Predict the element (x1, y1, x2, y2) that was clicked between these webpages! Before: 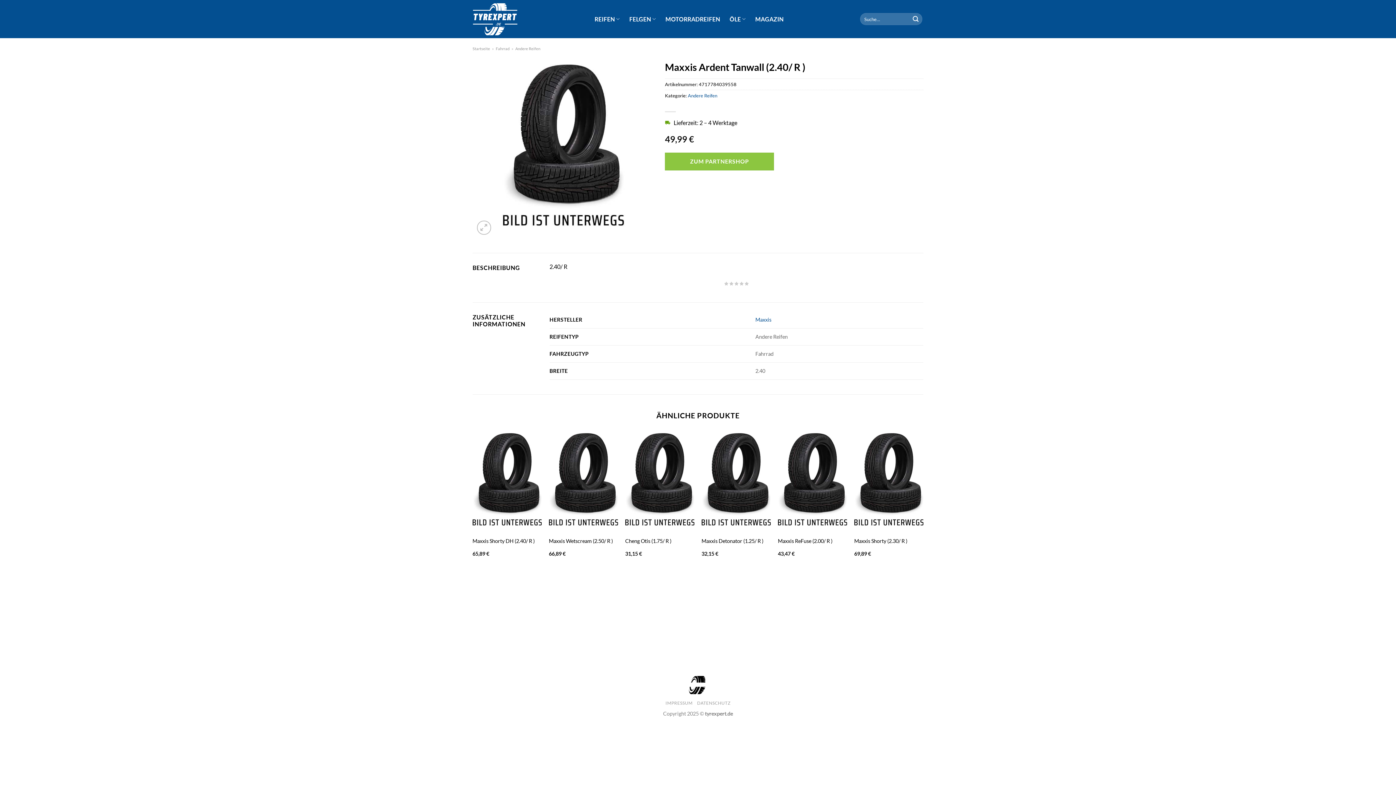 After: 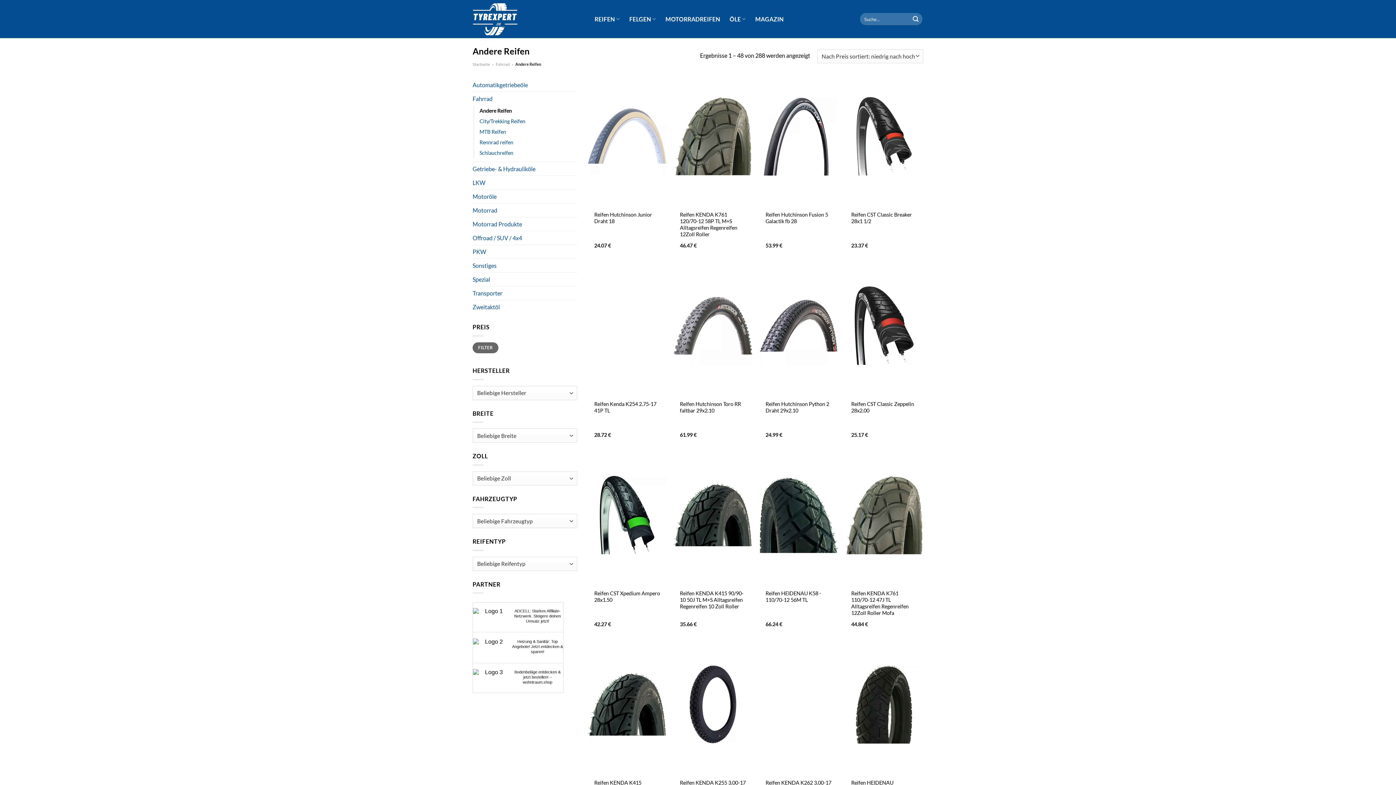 Action: label: Andere Reifen bbox: (688, 92, 717, 98)